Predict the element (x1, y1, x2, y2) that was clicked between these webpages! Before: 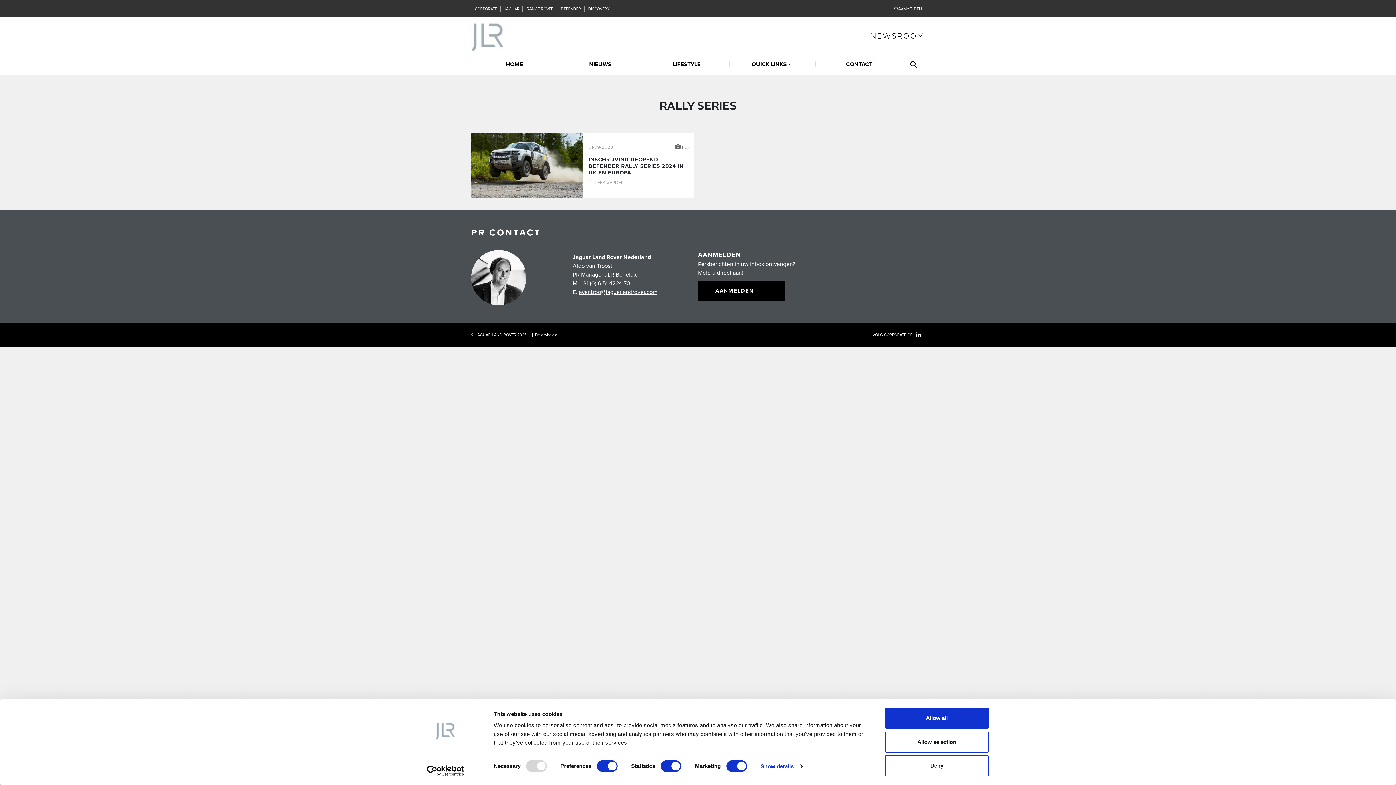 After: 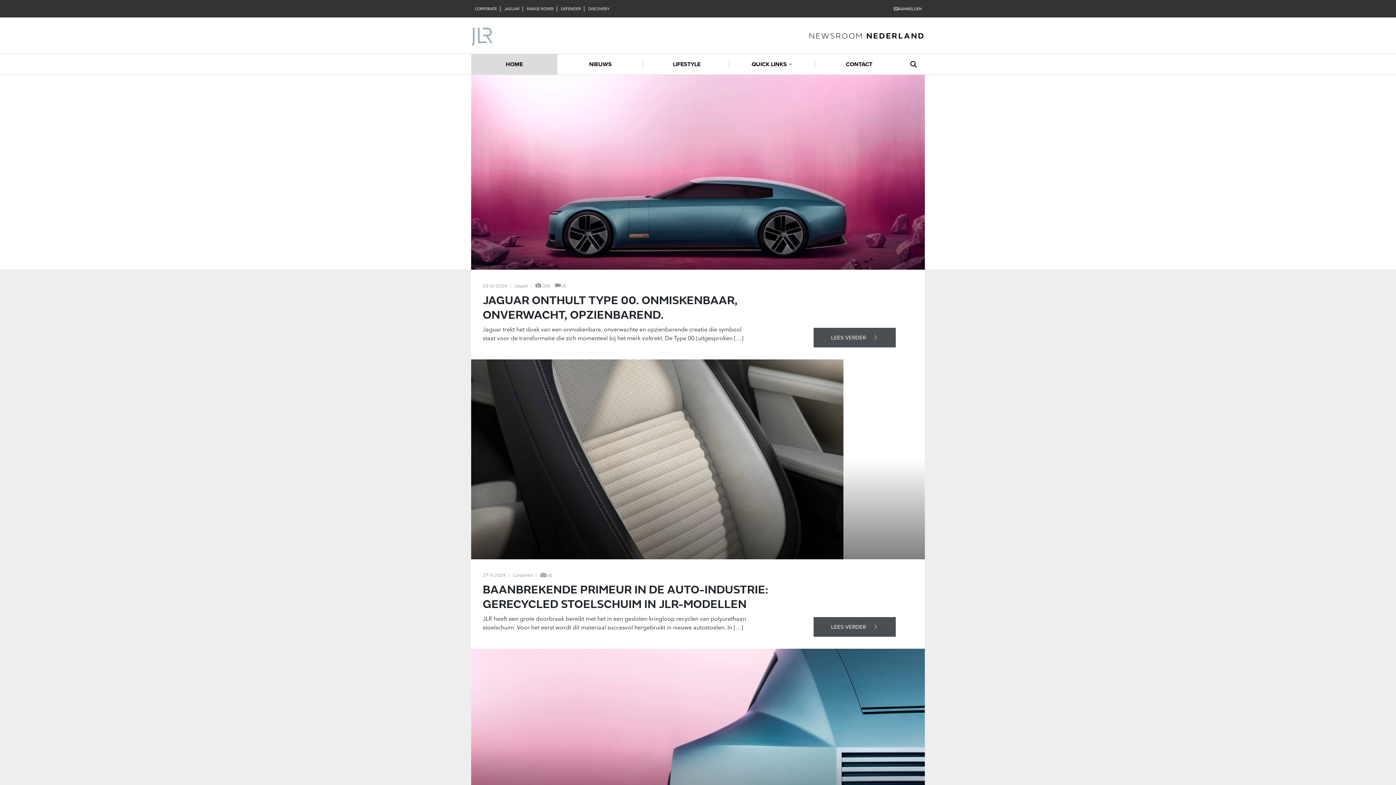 Action: label: NEWSROOM bbox: (870, 29, 925, 41)